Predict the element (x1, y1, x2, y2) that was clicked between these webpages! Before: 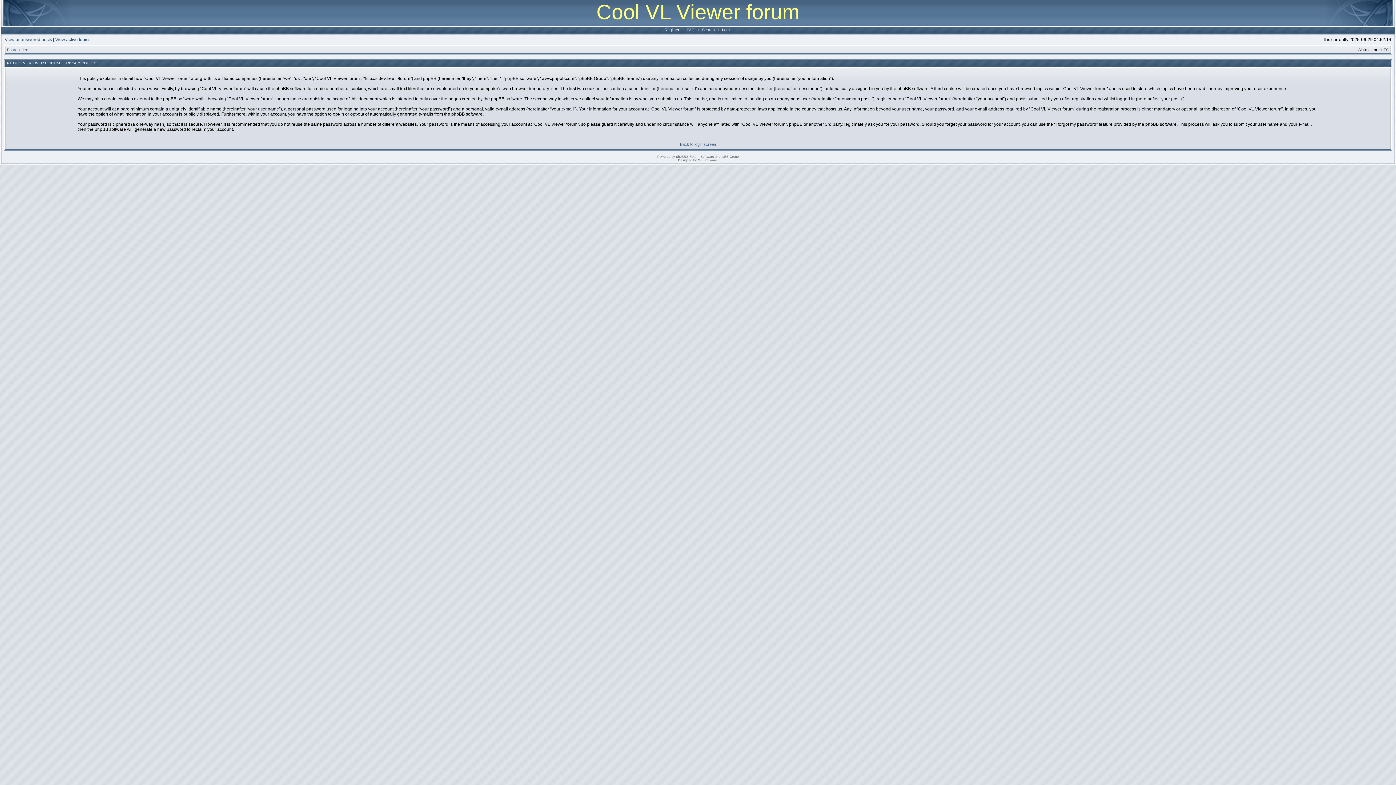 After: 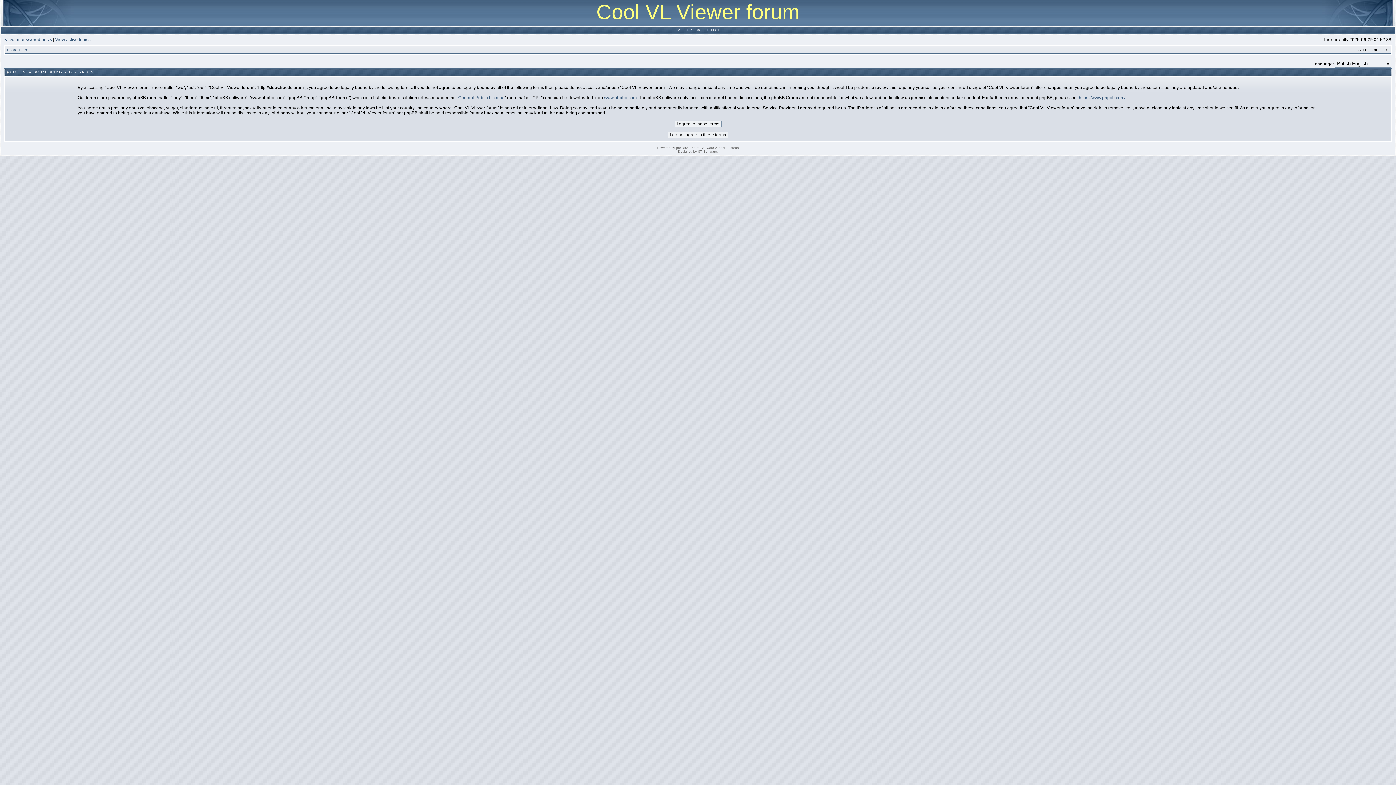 Action: bbox: (662, 27, 681, 32) label: Register